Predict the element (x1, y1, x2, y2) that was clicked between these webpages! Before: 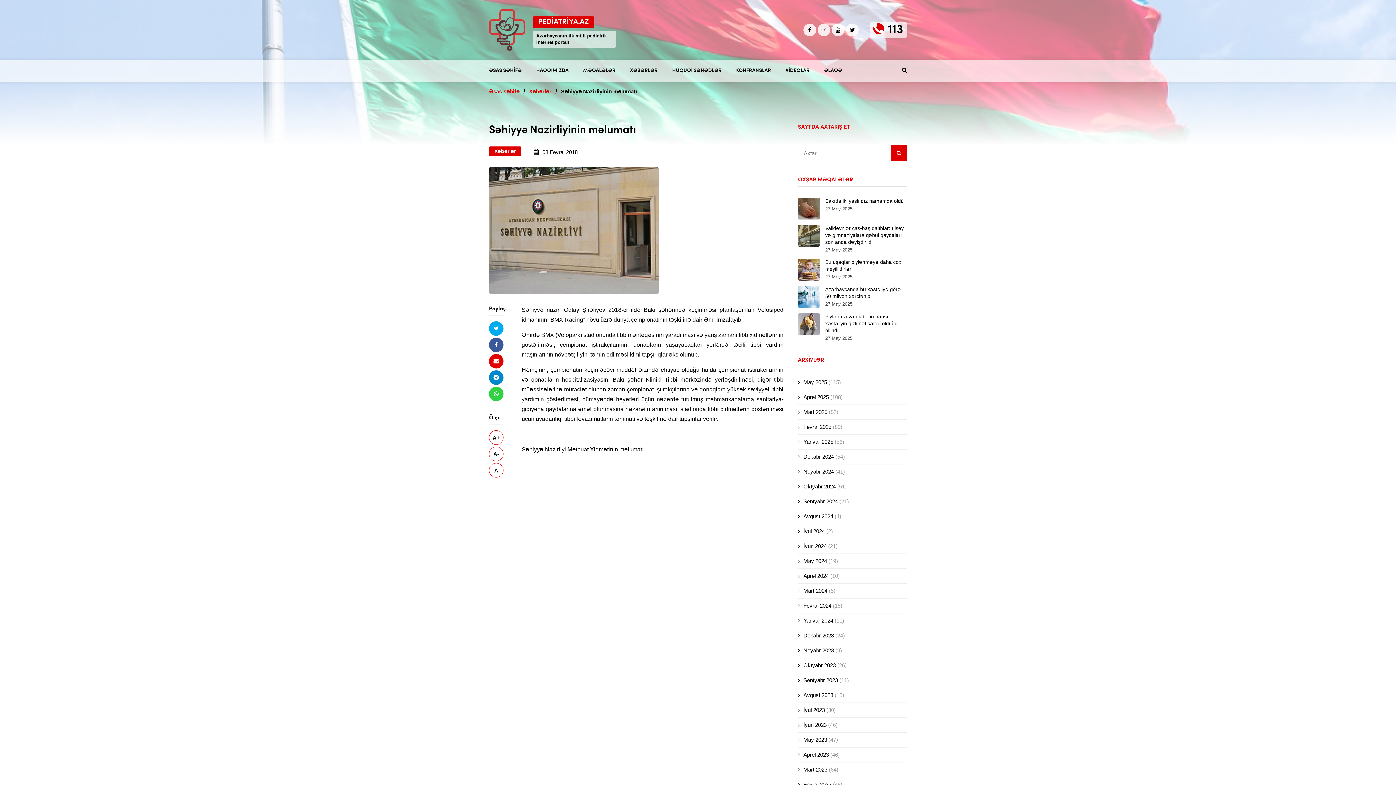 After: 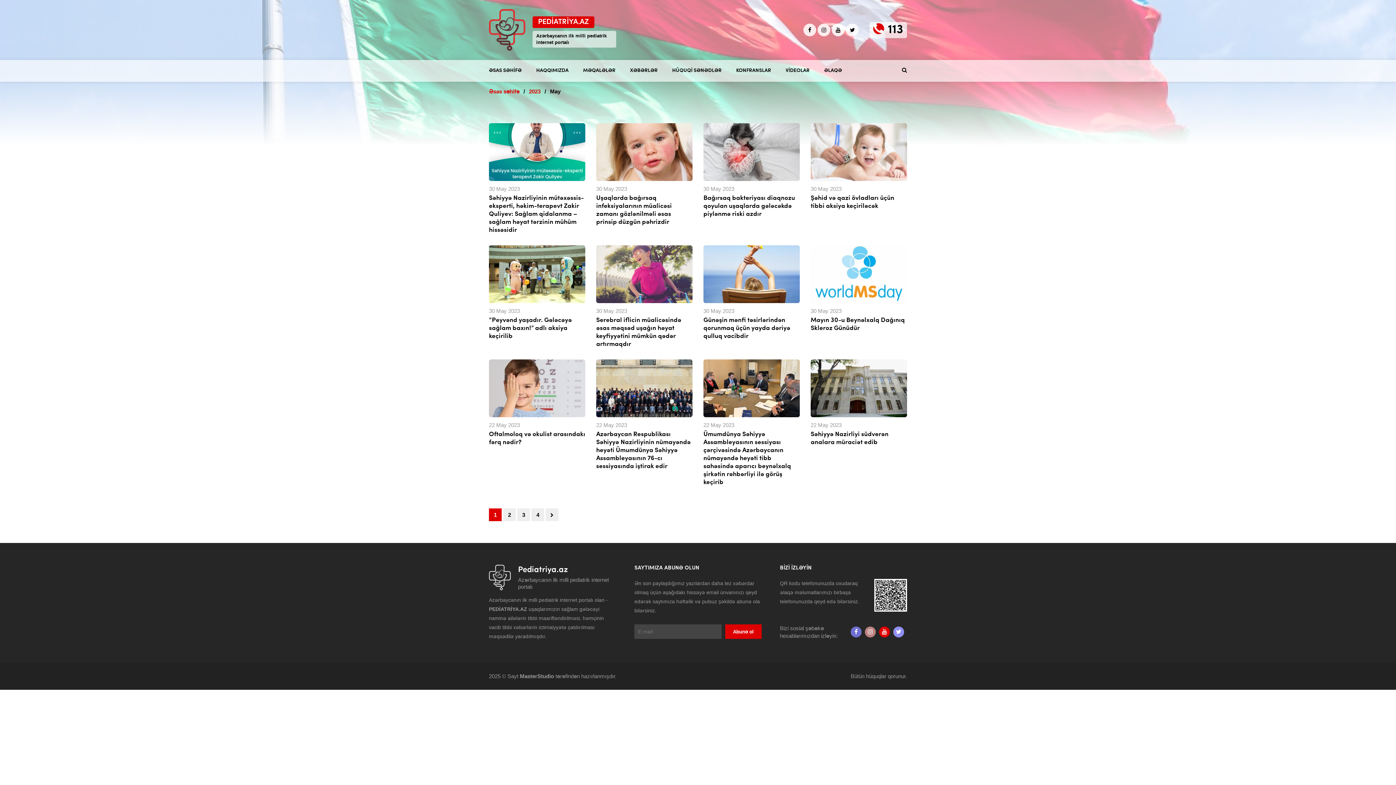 Action: bbox: (798, 733, 827, 747) label: May 2023